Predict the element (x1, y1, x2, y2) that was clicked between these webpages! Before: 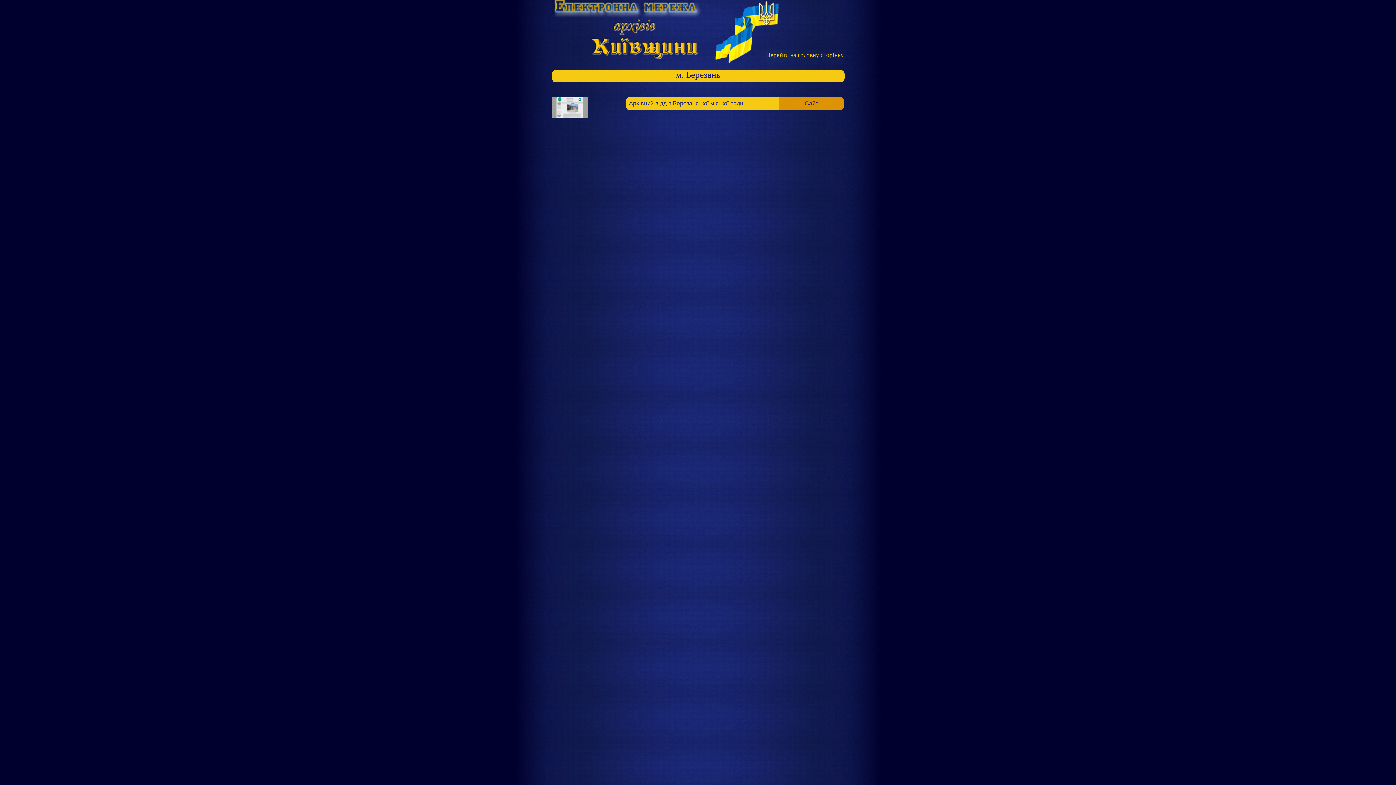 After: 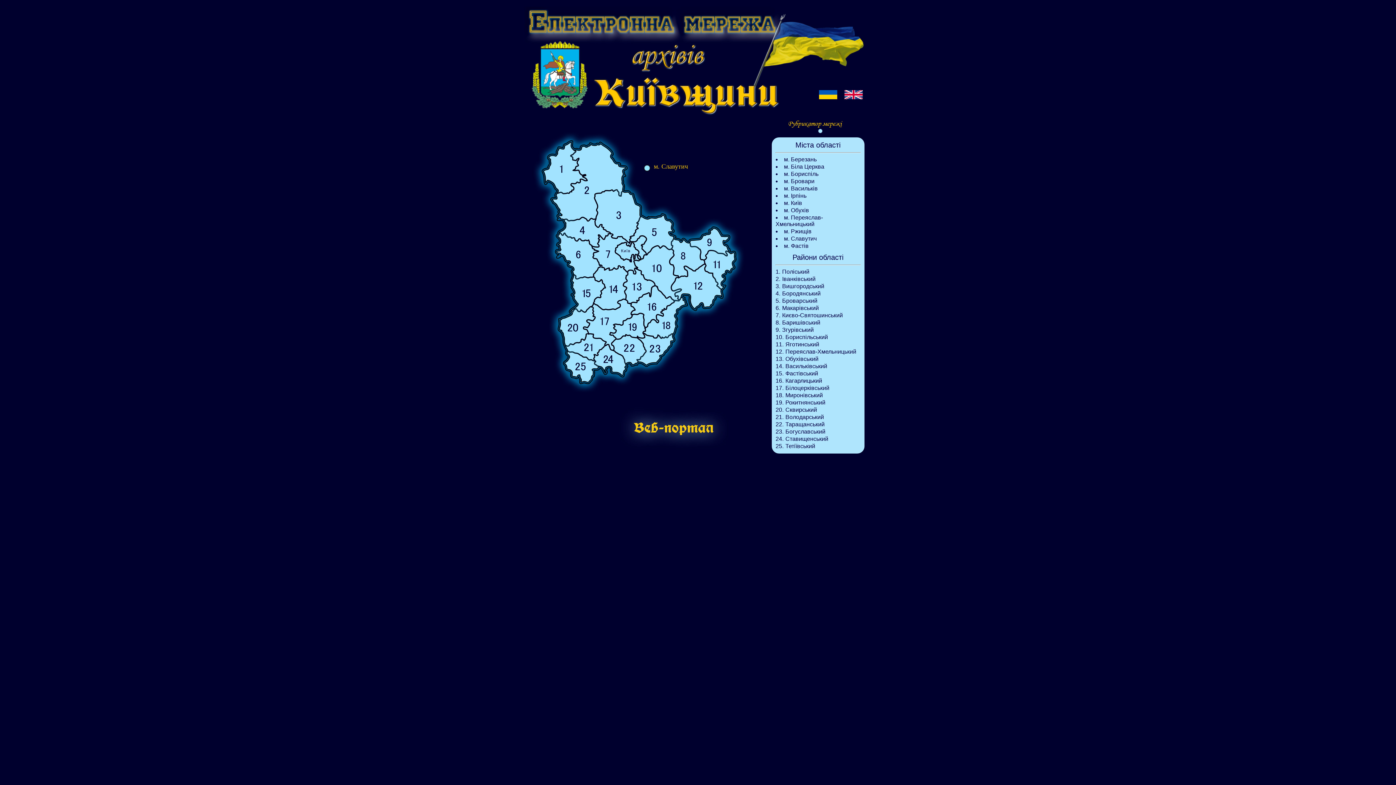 Action: bbox: (766, 51, 850, 61) label: Перейти на головну сторінку